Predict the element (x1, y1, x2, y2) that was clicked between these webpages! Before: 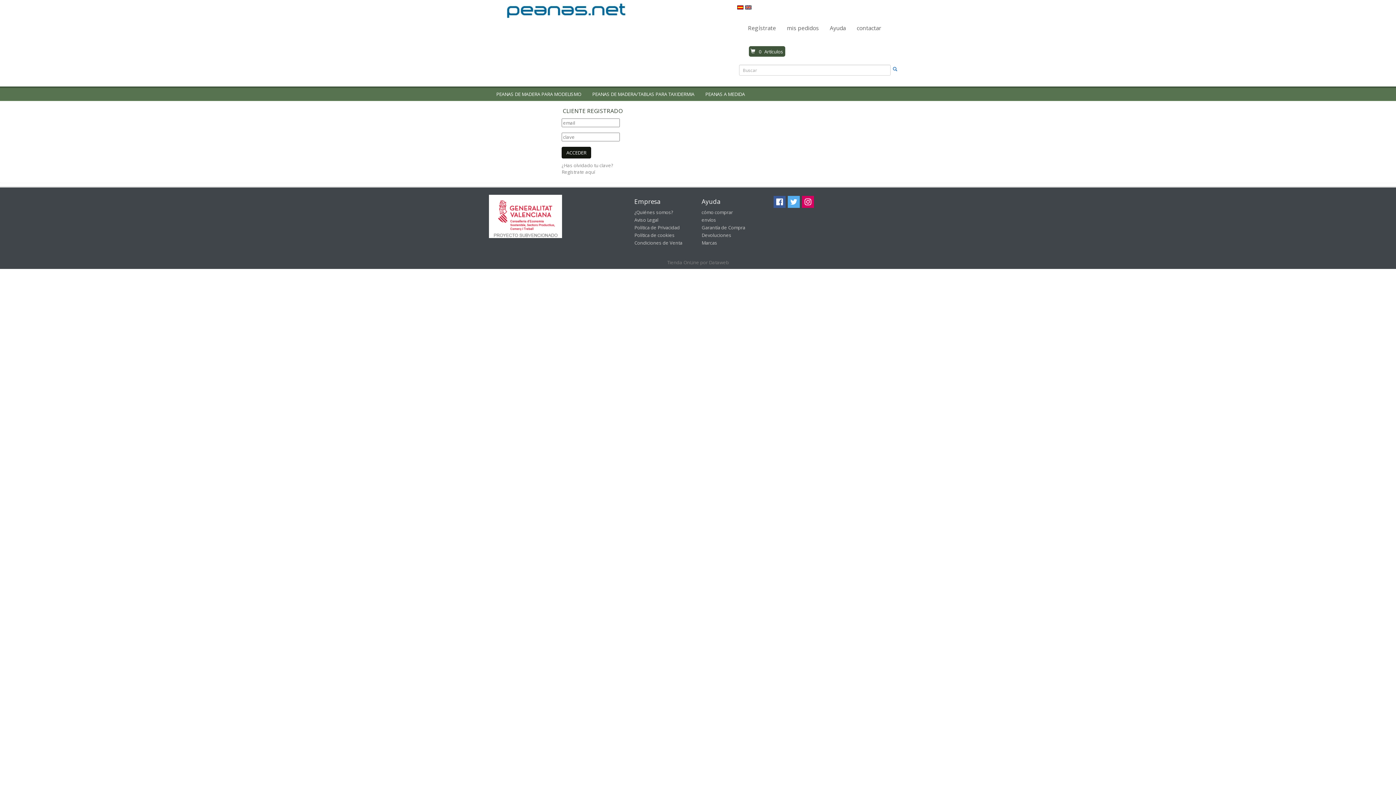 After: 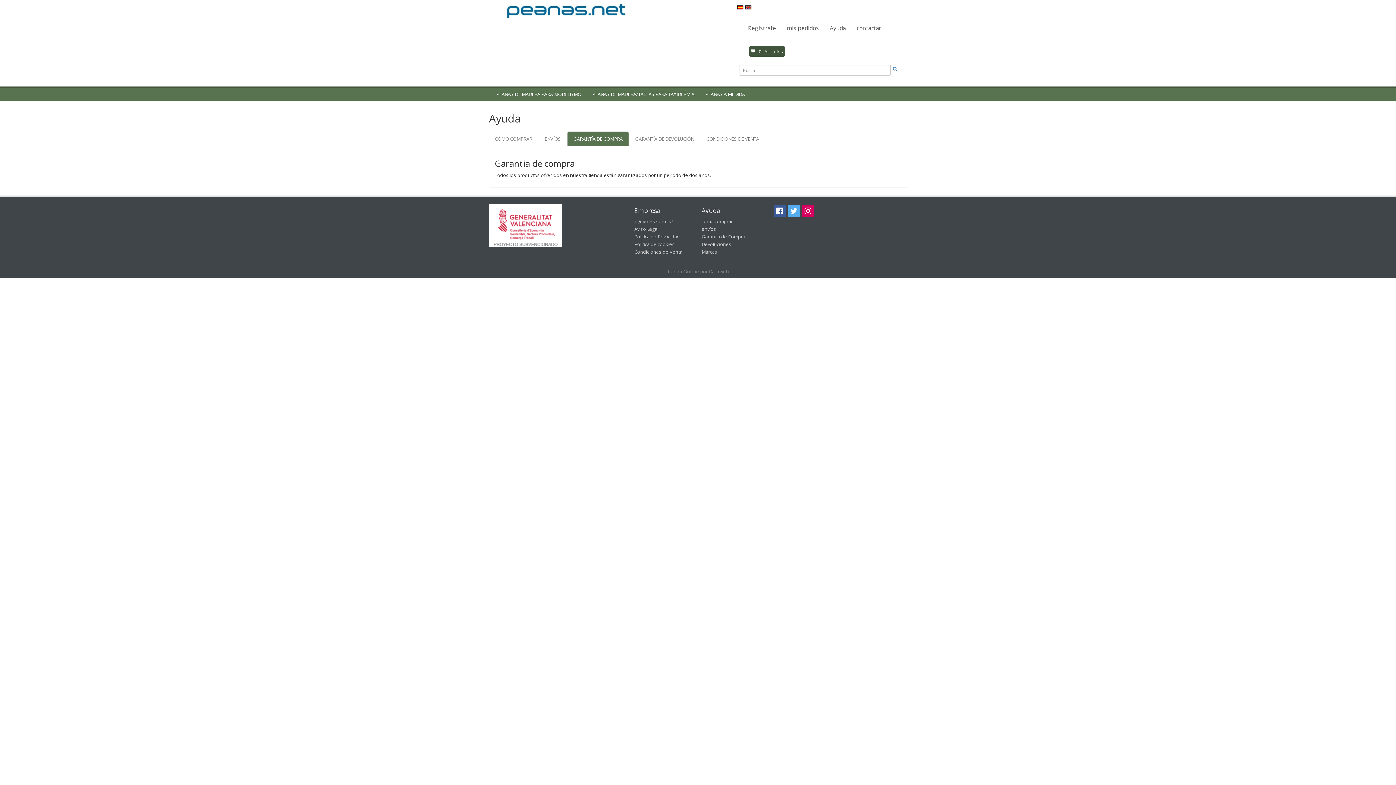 Action: label: Garantía de Compra bbox: (701, 224, 745, 231)